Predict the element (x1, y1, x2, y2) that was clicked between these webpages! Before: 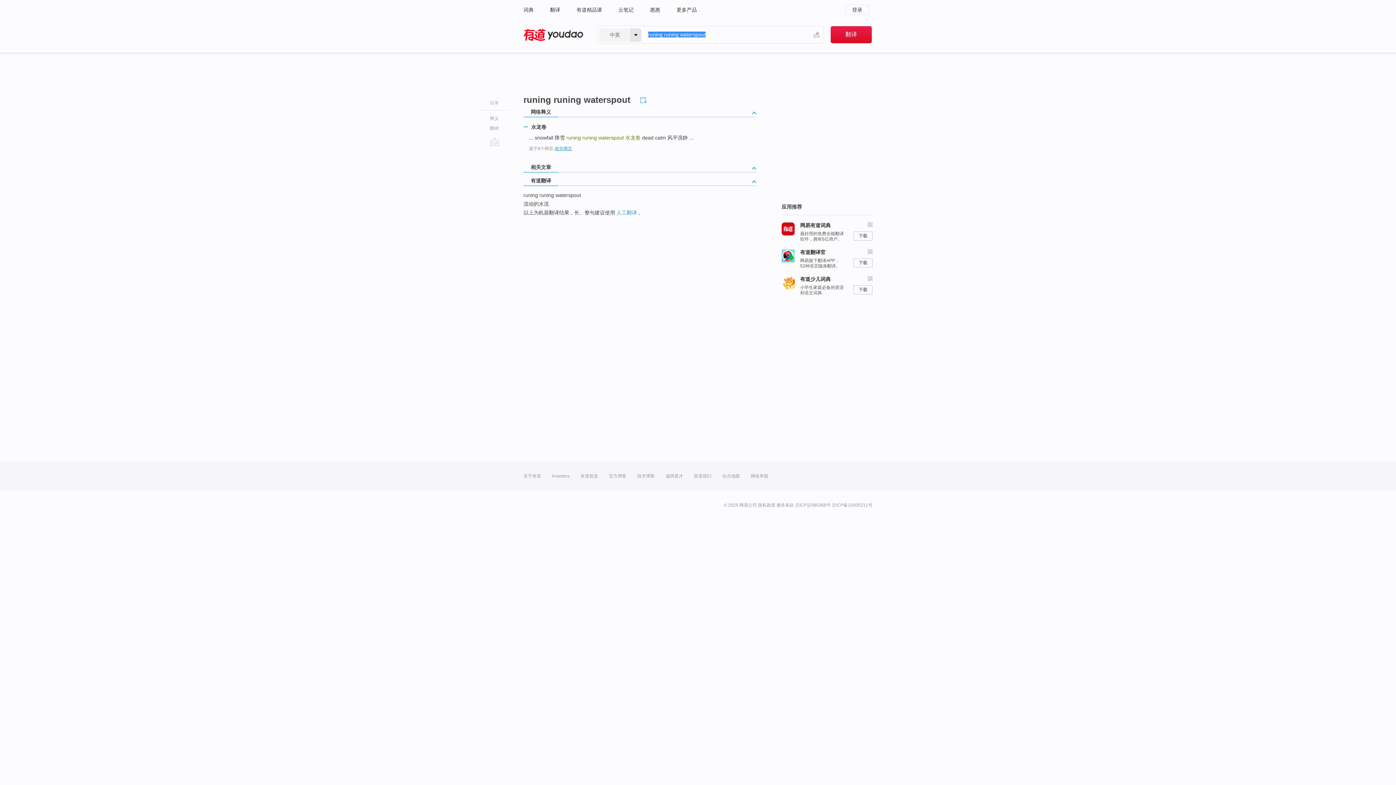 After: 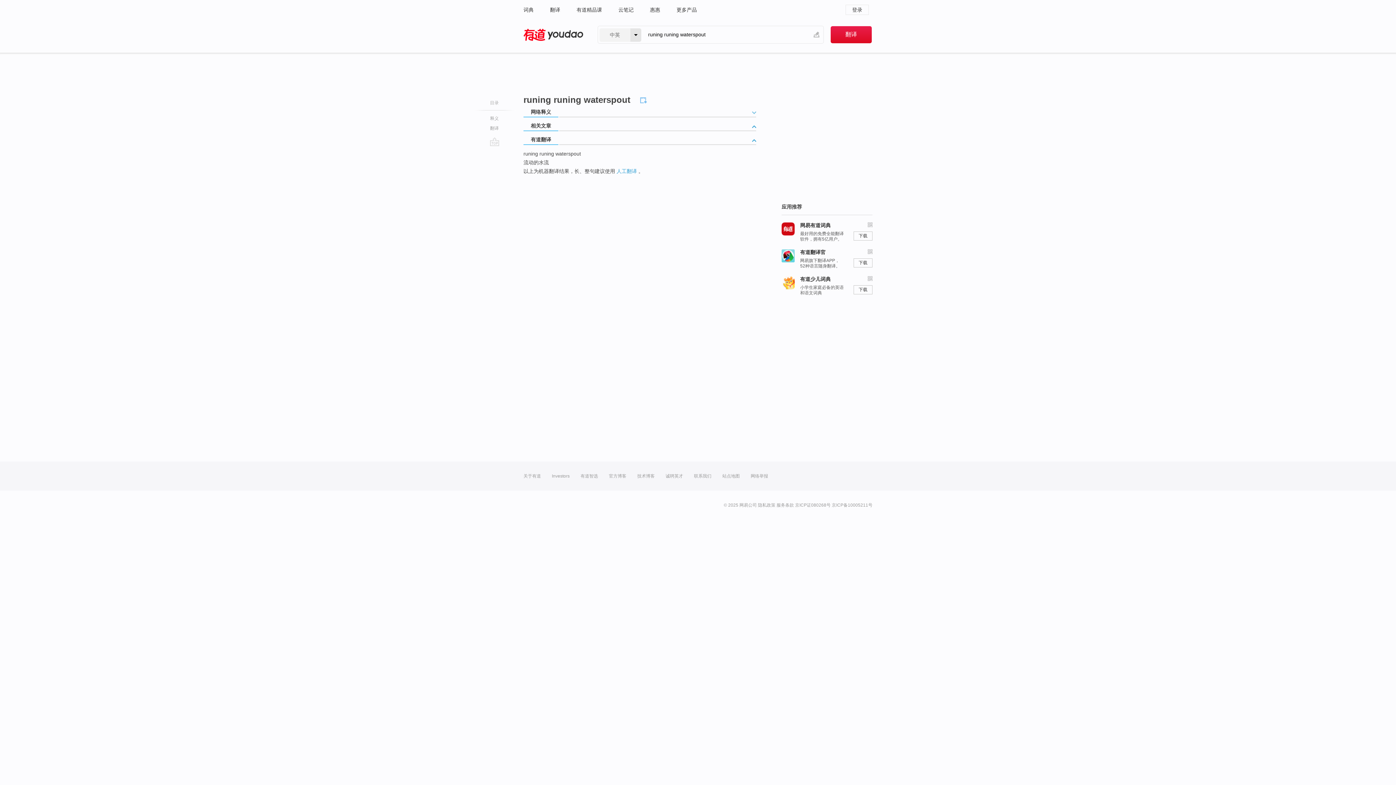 Action: bbox: (752, 111, 756, 118)